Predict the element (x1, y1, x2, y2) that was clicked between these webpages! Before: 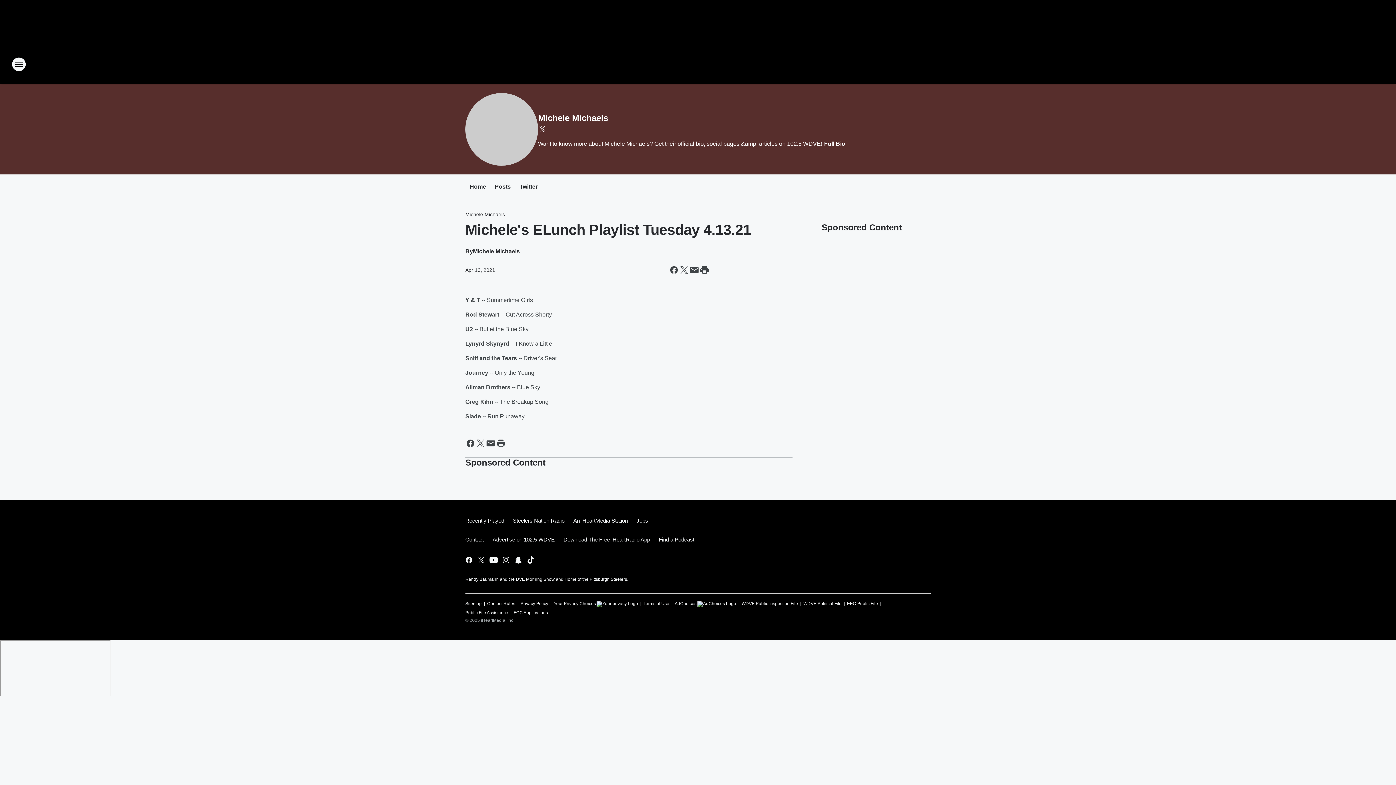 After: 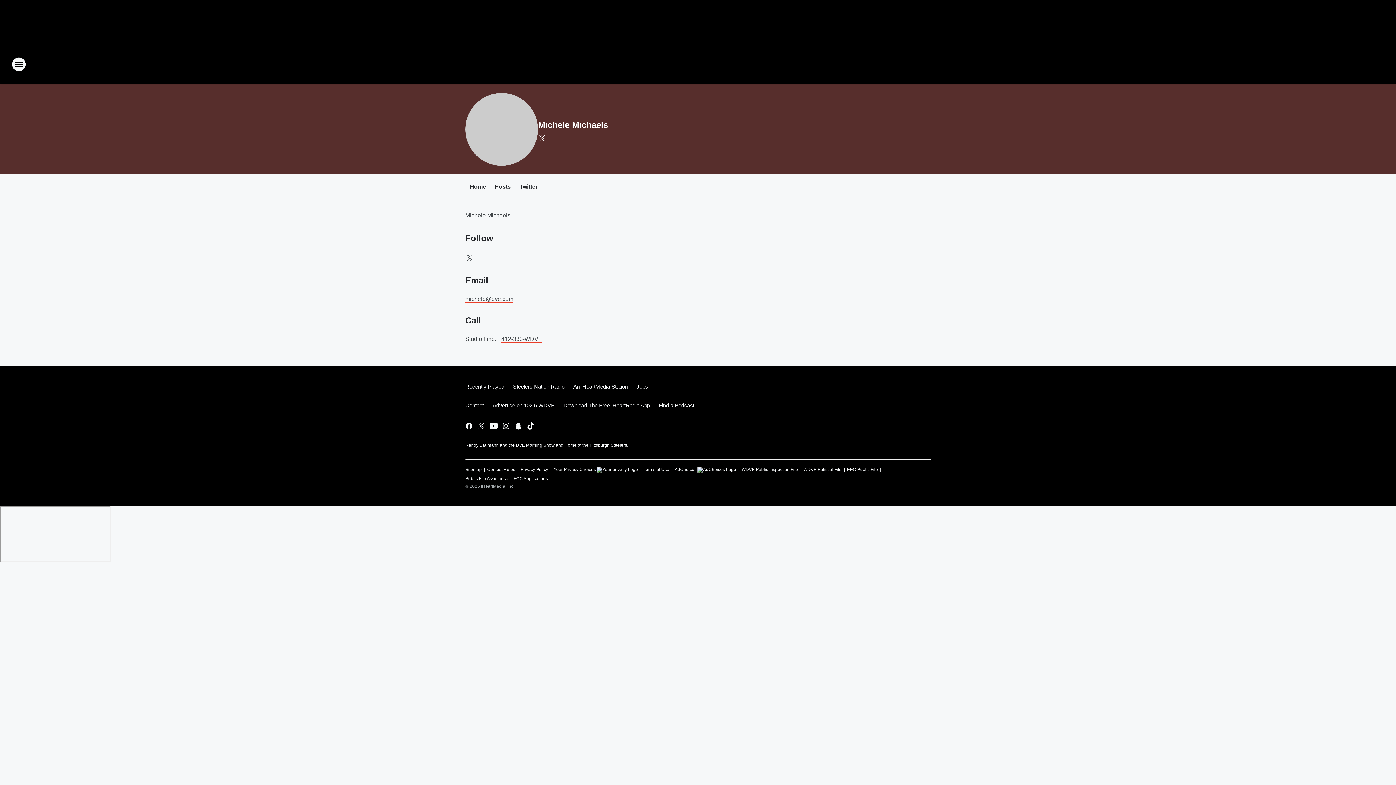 Action: label: Full Bio bbox: (822, 140, 845, 146)